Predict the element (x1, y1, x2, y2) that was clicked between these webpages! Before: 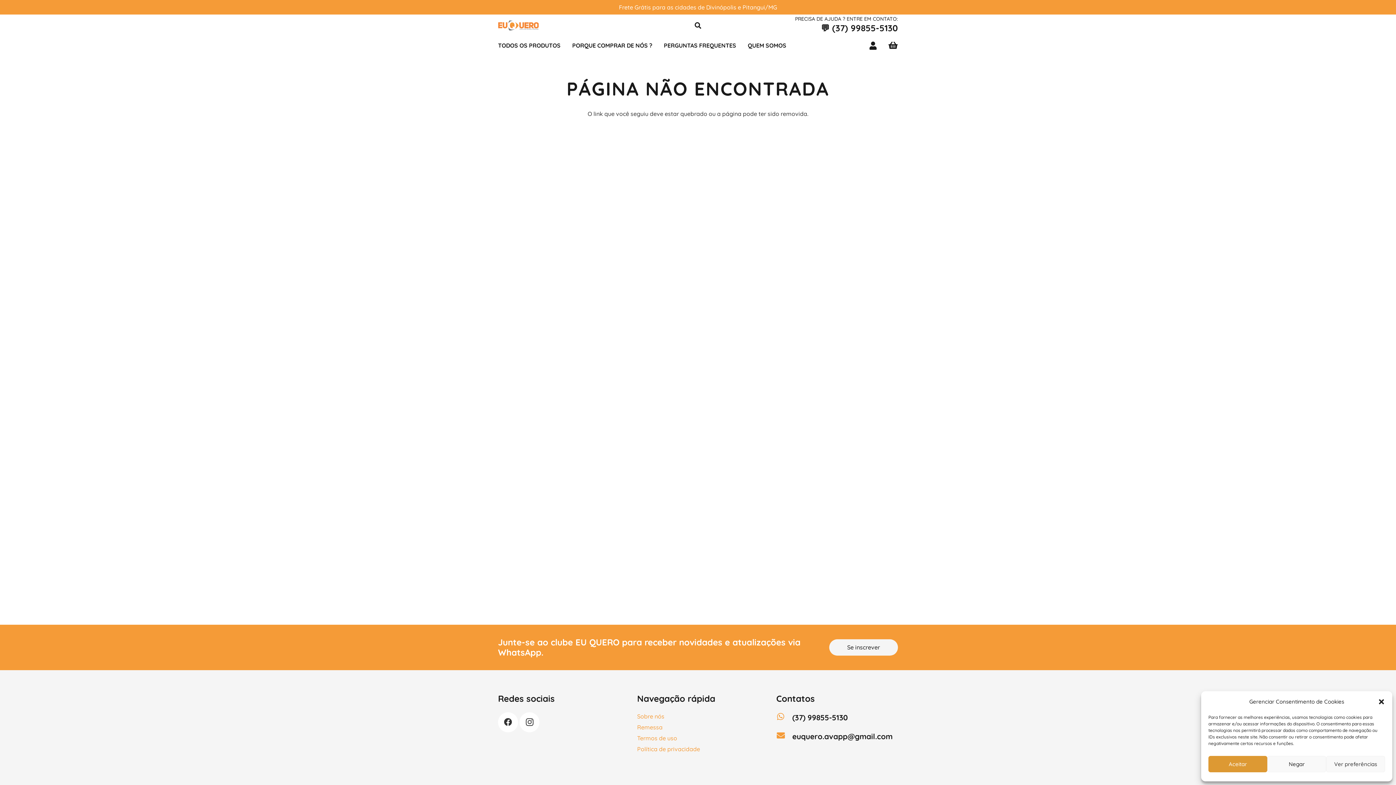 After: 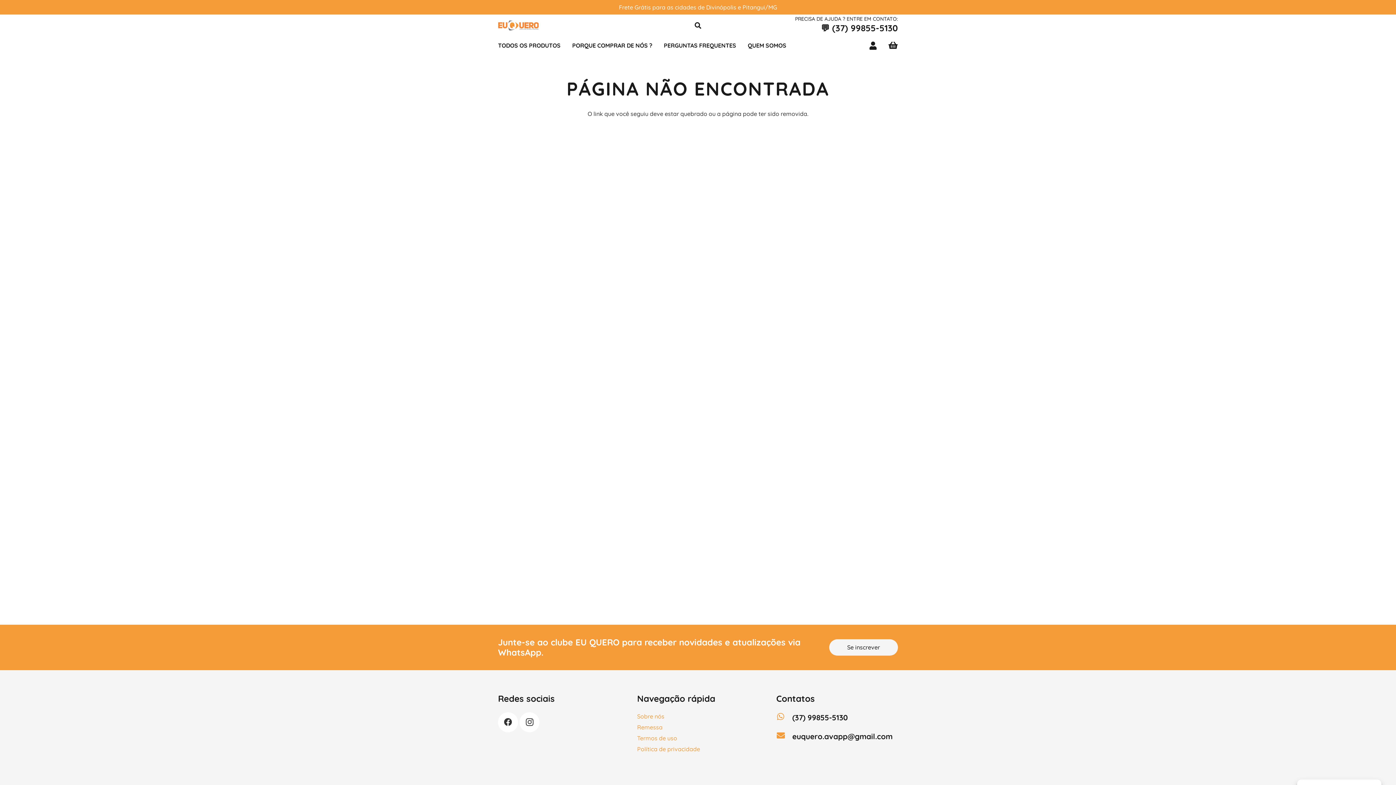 Action: label: Negar bbox: (1267, 756, 1326, 772)